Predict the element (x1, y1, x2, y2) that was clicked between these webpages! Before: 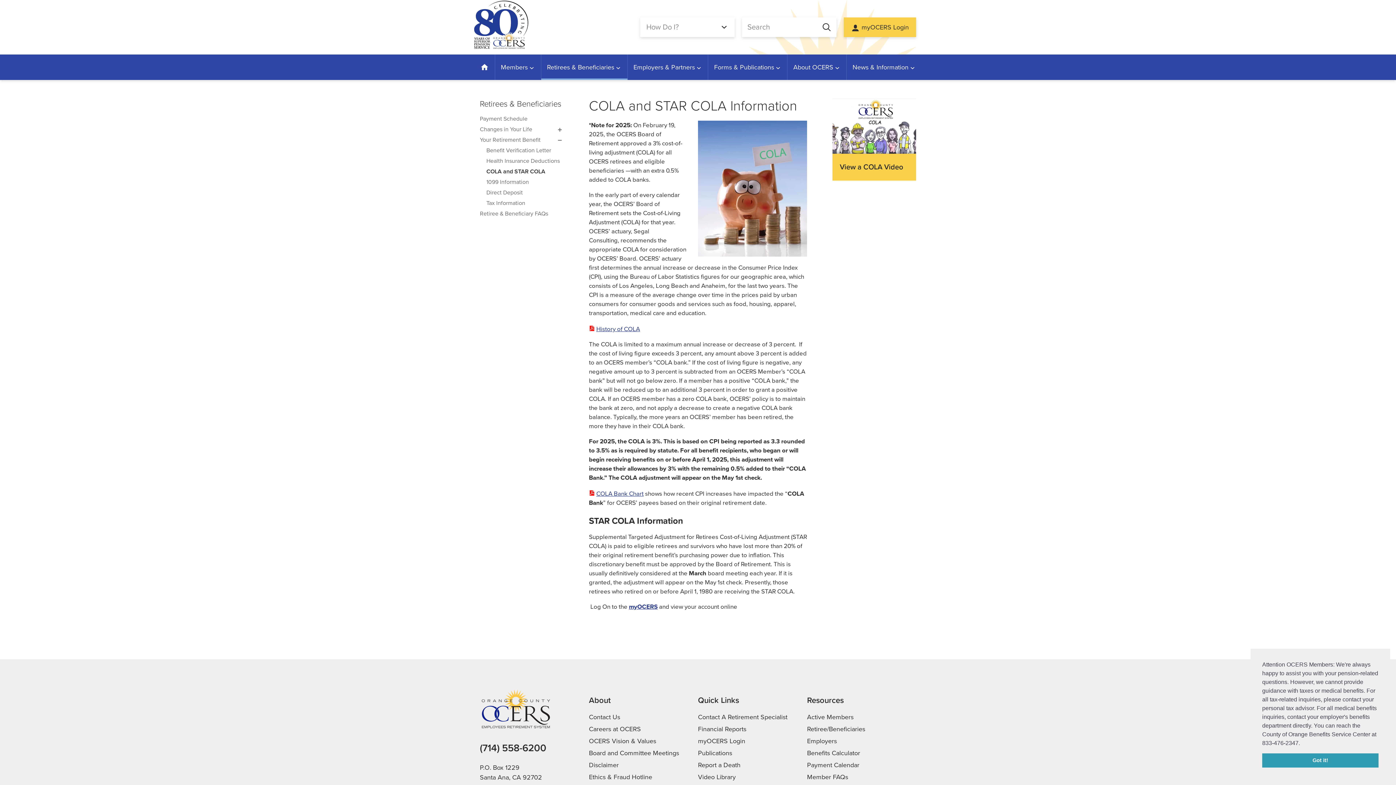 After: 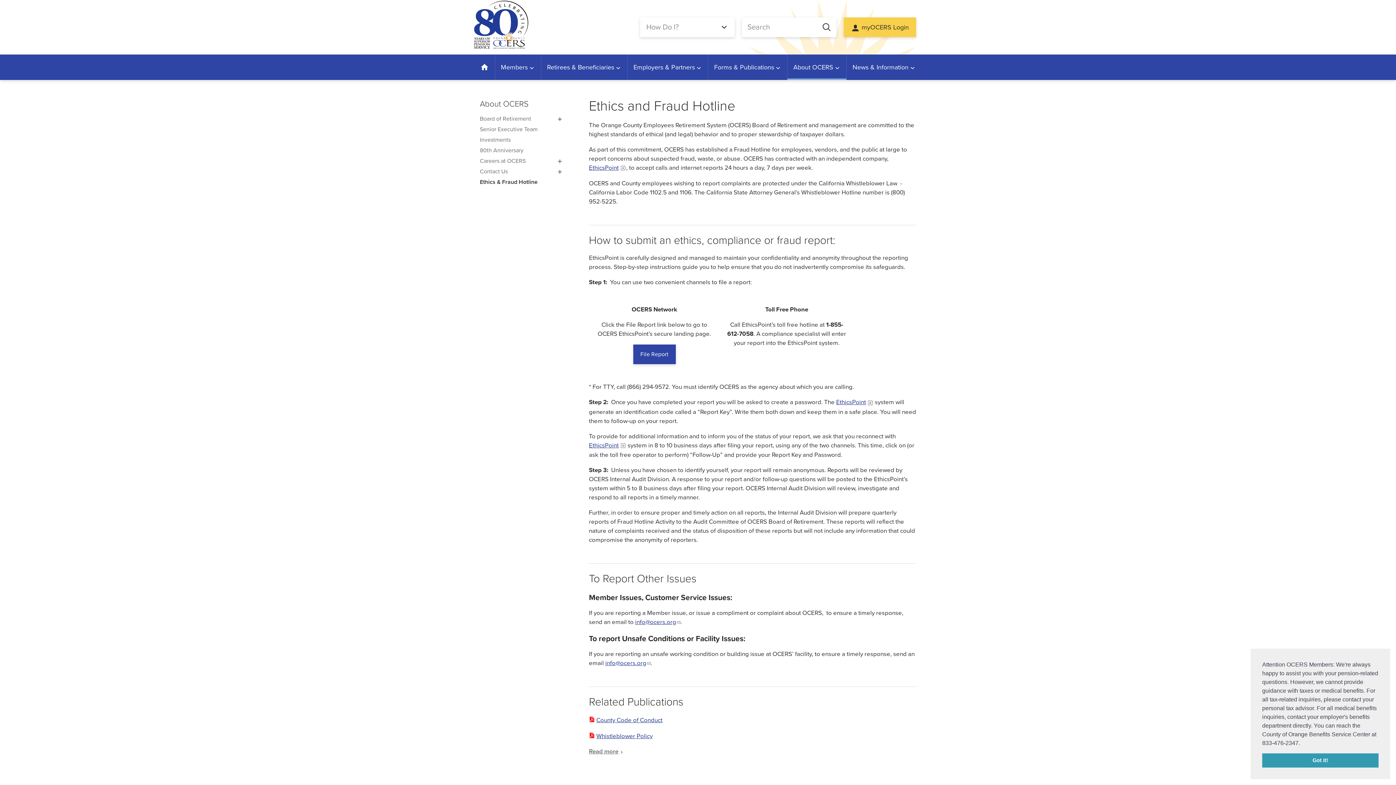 Action: bbox: (589, 771, 652, 783) label: Ethics & Fraud Hotline